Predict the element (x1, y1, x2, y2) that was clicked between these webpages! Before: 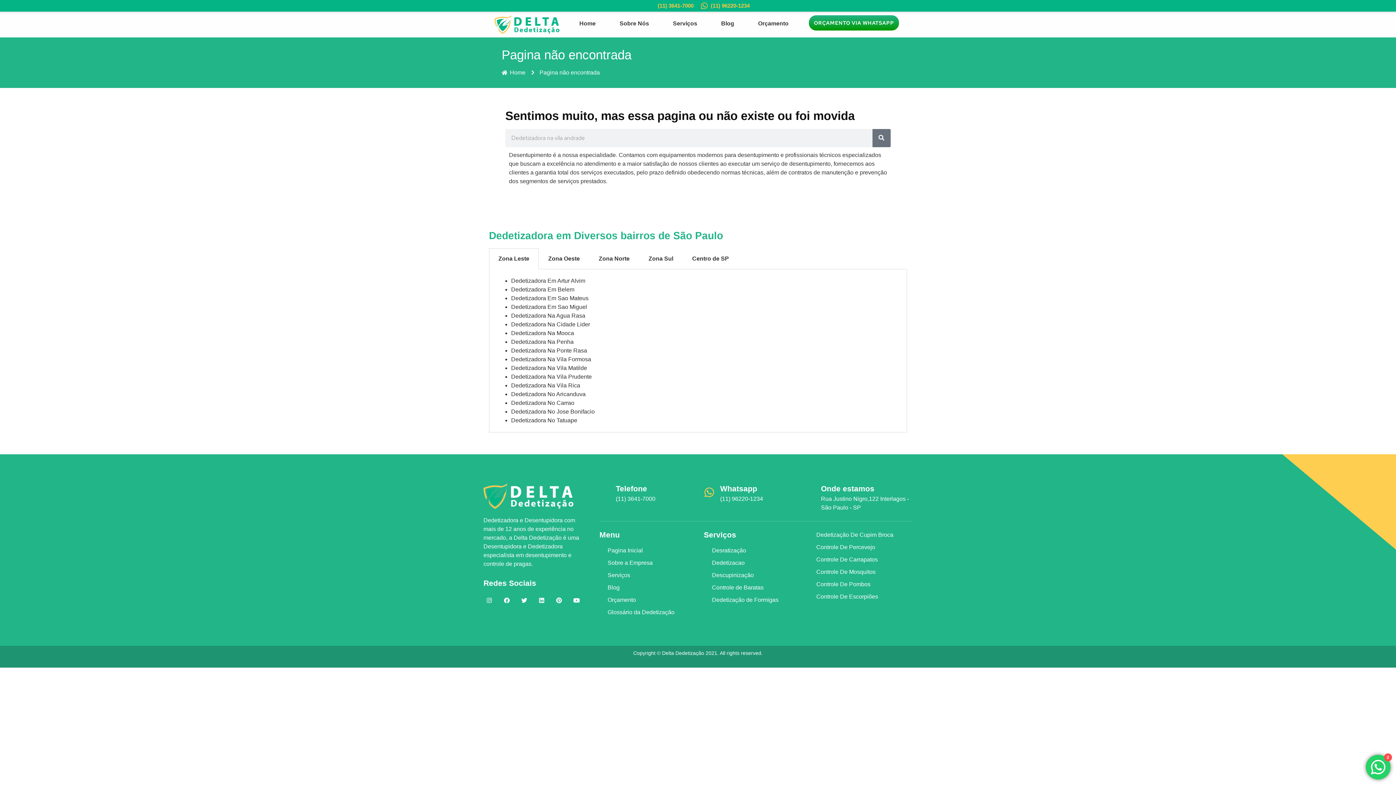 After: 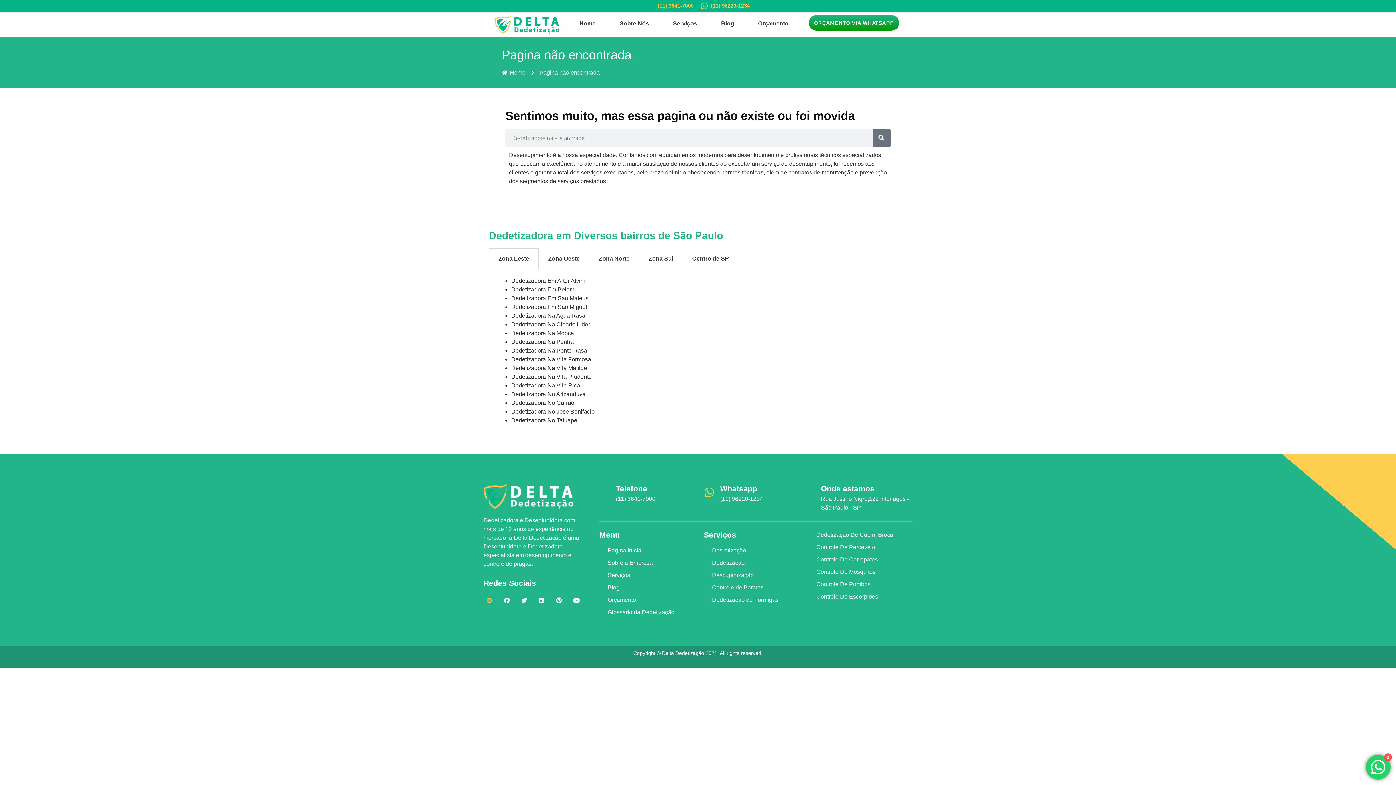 Action: bbox: (483, 595, 495, 606) label: Instagram